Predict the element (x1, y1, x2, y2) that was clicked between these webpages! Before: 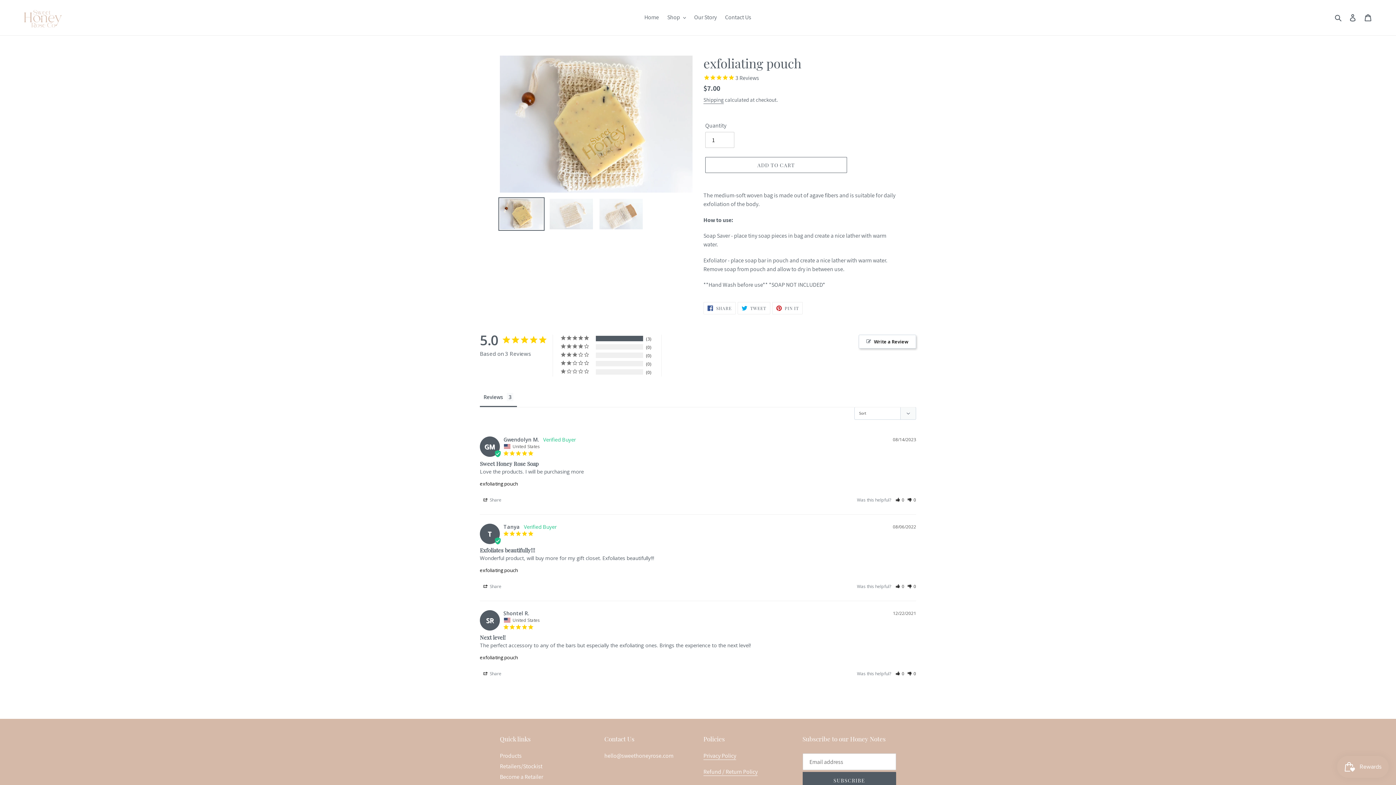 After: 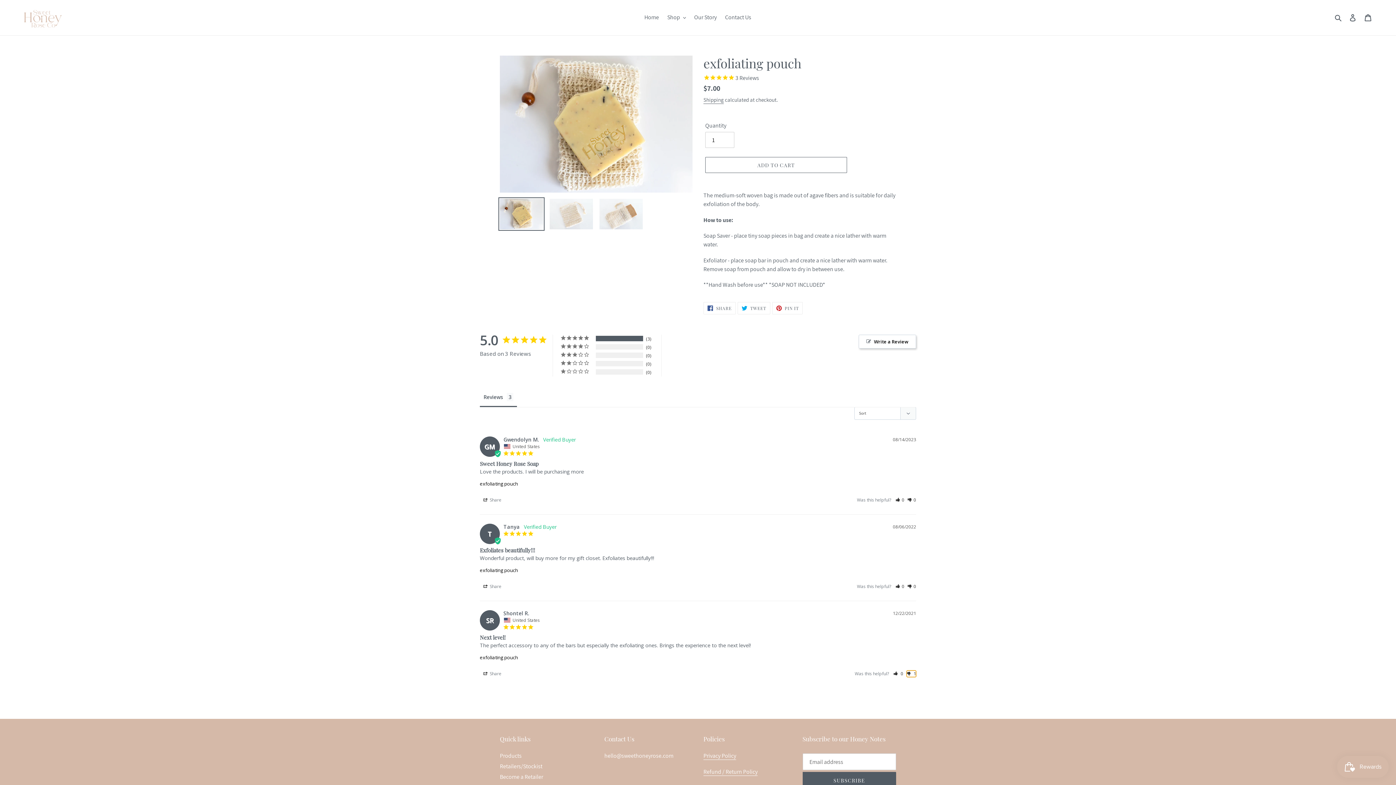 Action: bbox: (907, 670, 916, 677) label: Rate review as not helpful